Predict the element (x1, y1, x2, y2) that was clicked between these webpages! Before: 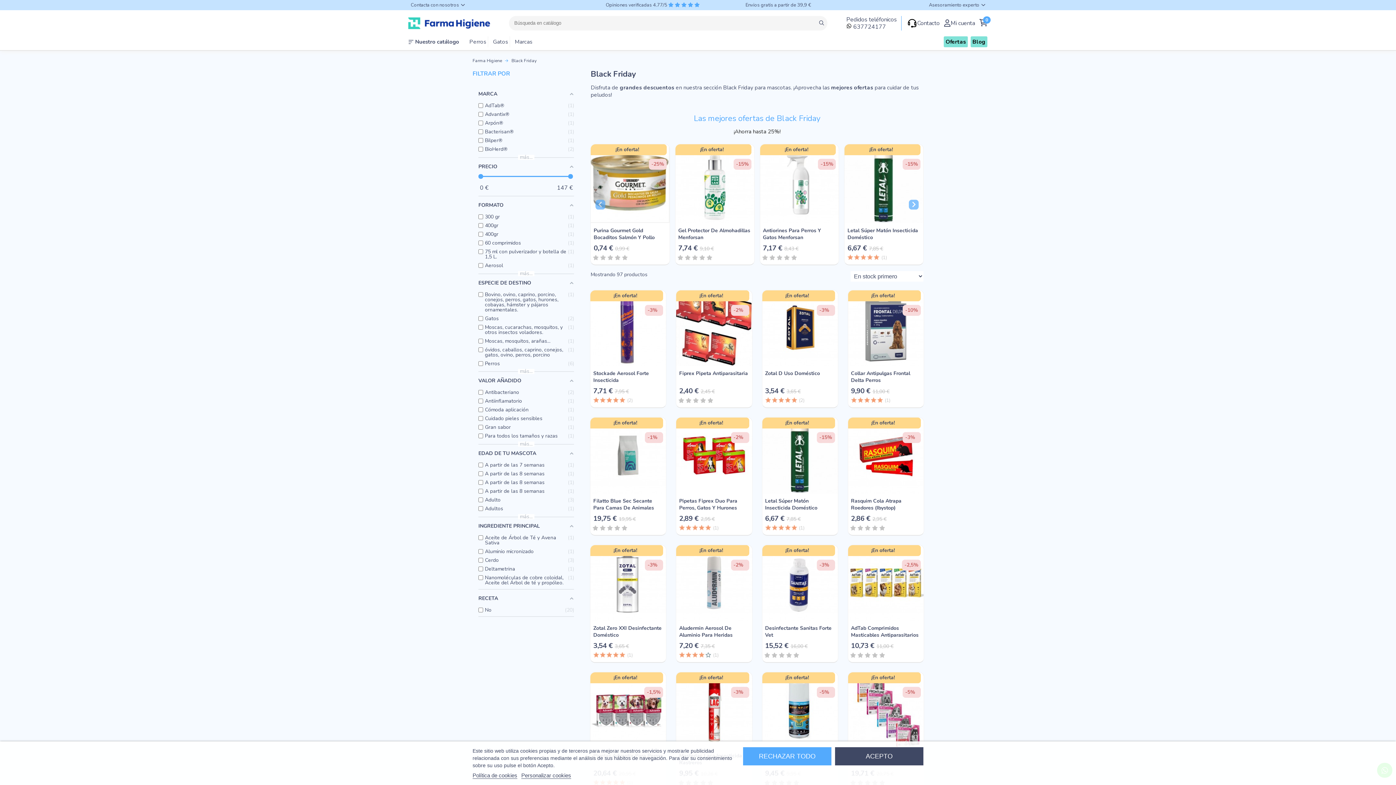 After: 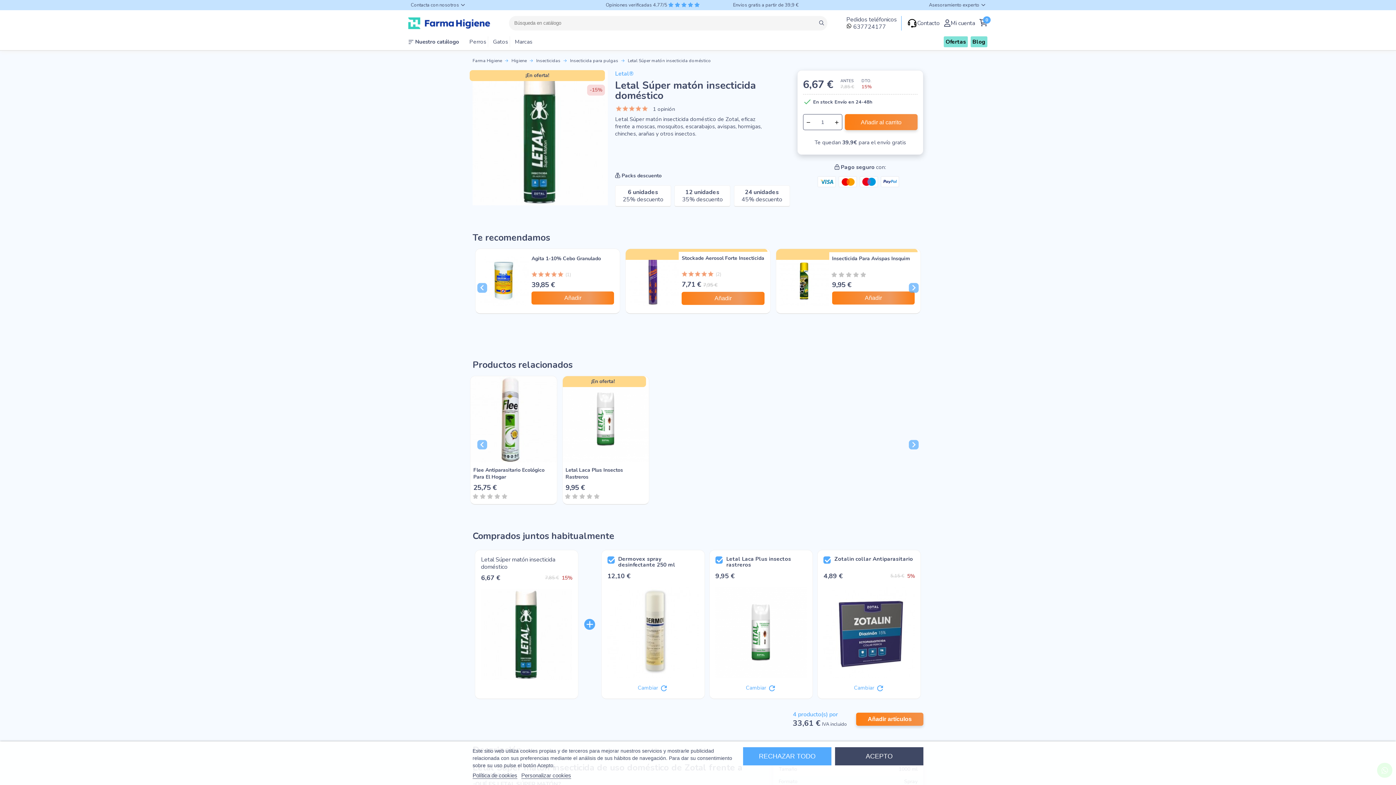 Action: bbox: (844, 144, 923, 241) label: Letal Súper Matón Insecticida Doméstico